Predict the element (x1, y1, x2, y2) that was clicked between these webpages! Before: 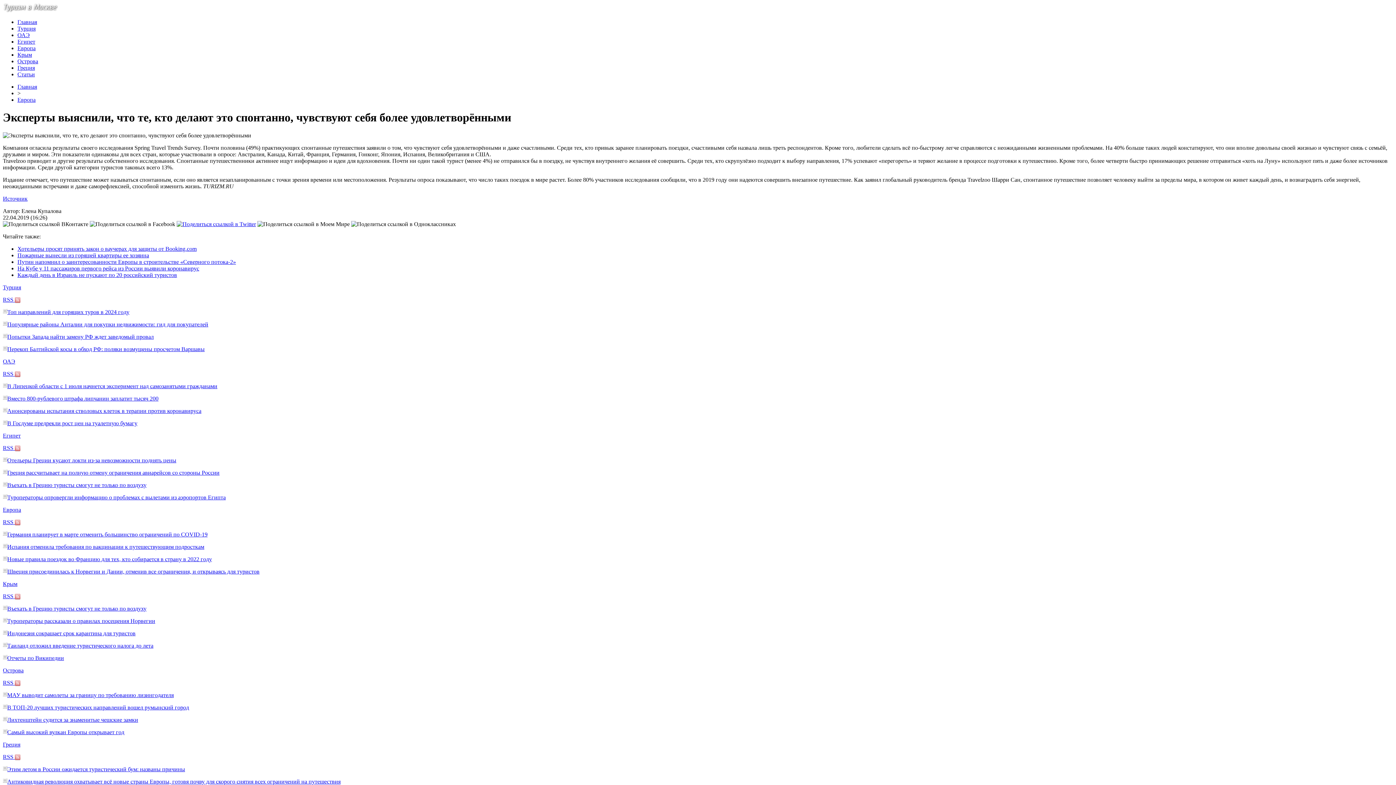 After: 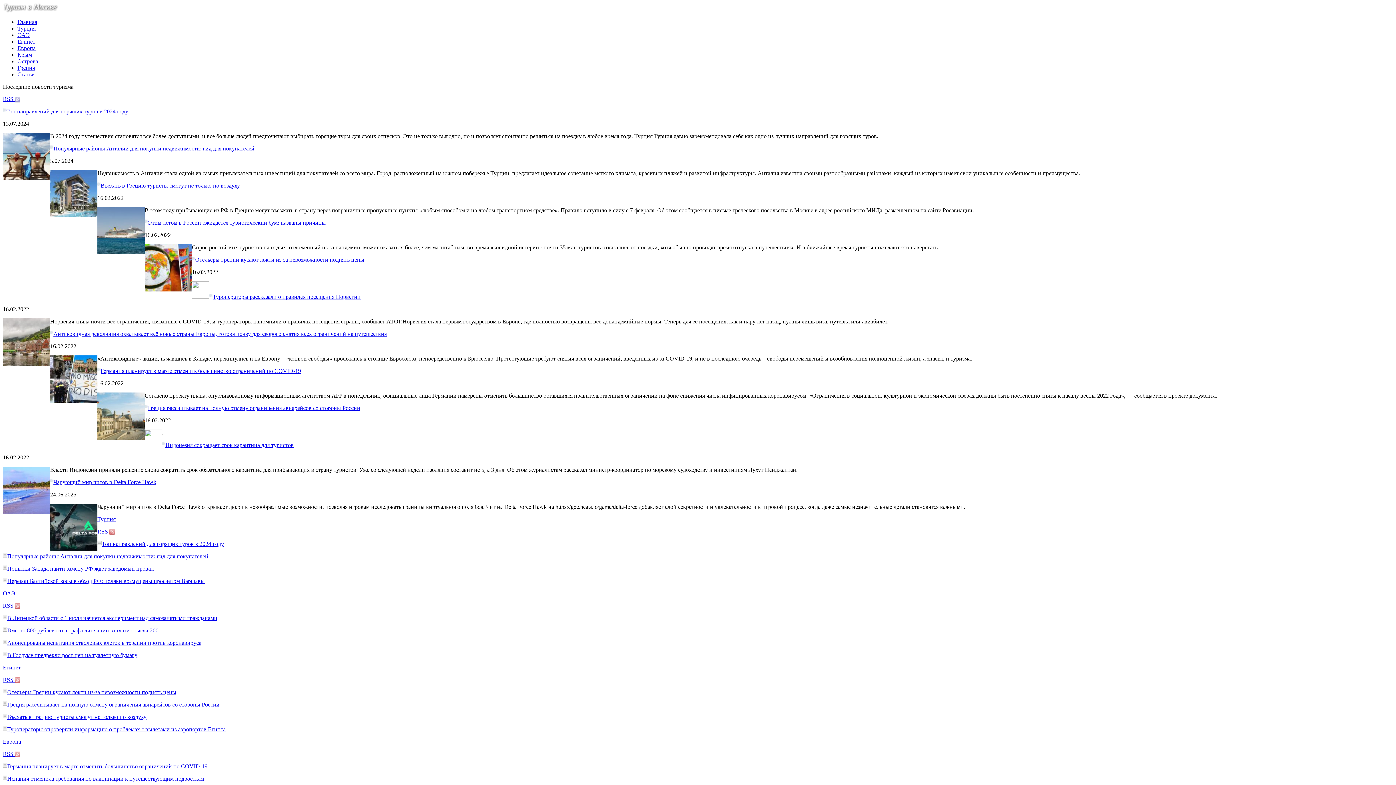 Action: bbox: (2, 754, 20, 760) label: RSS 